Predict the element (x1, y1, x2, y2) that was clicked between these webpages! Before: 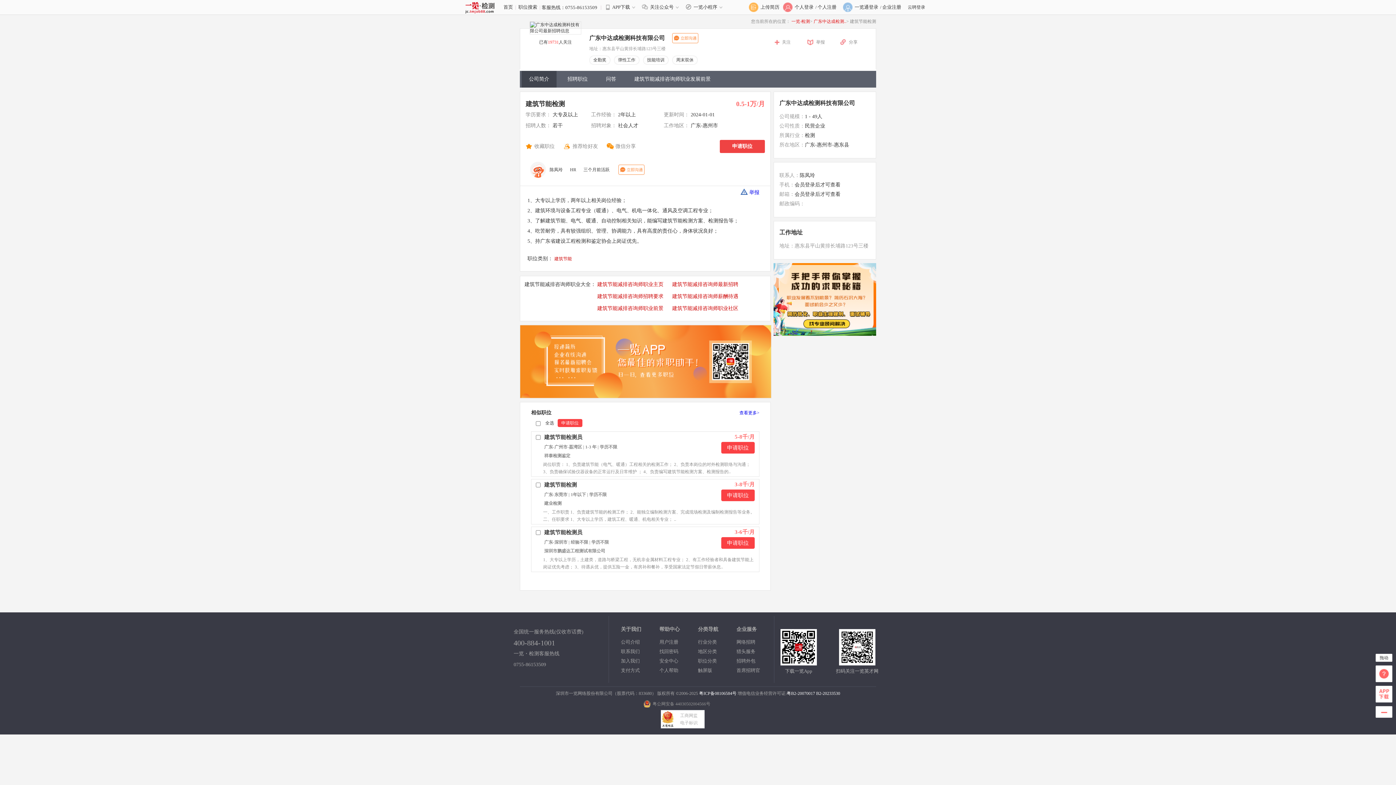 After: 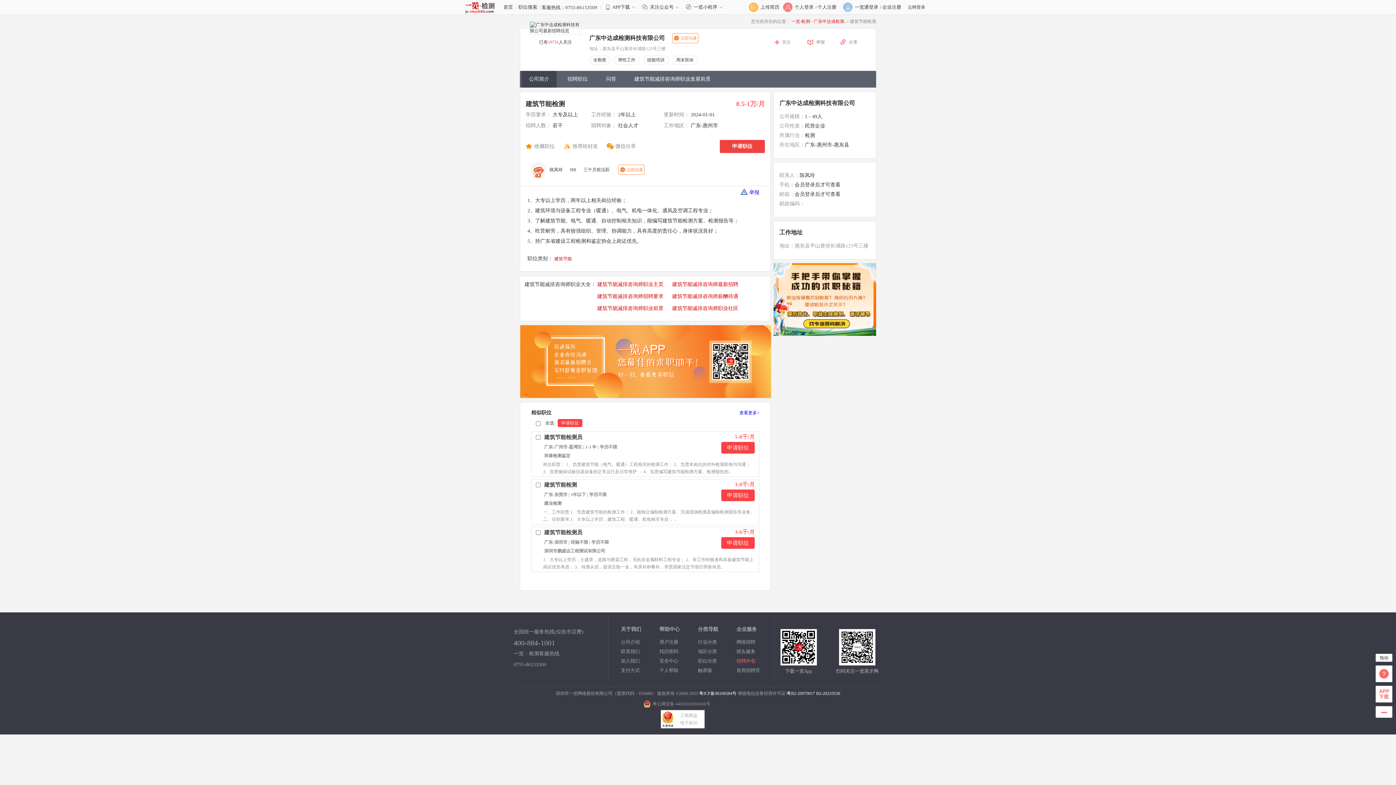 Action: bbox: (736, 658, 755, 664) label: 招聘外包